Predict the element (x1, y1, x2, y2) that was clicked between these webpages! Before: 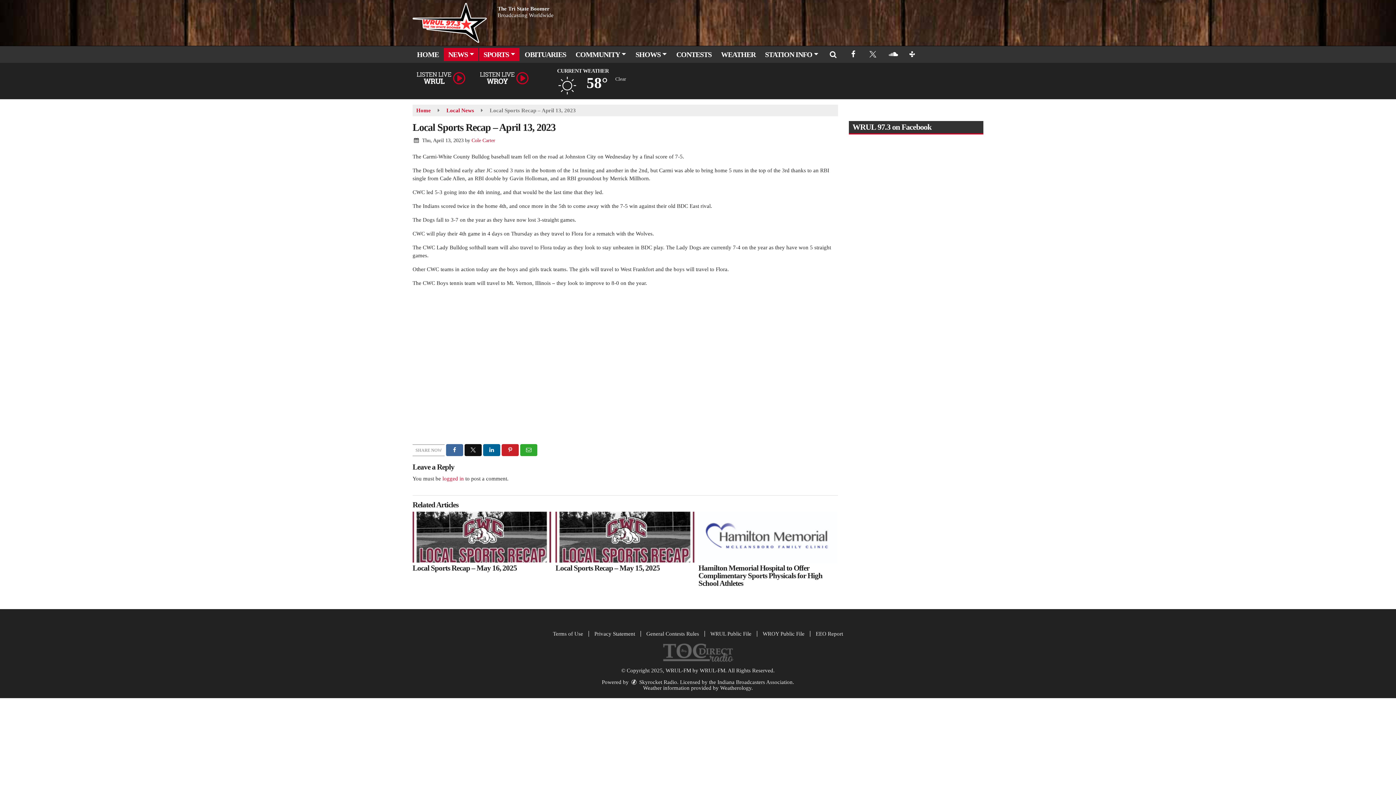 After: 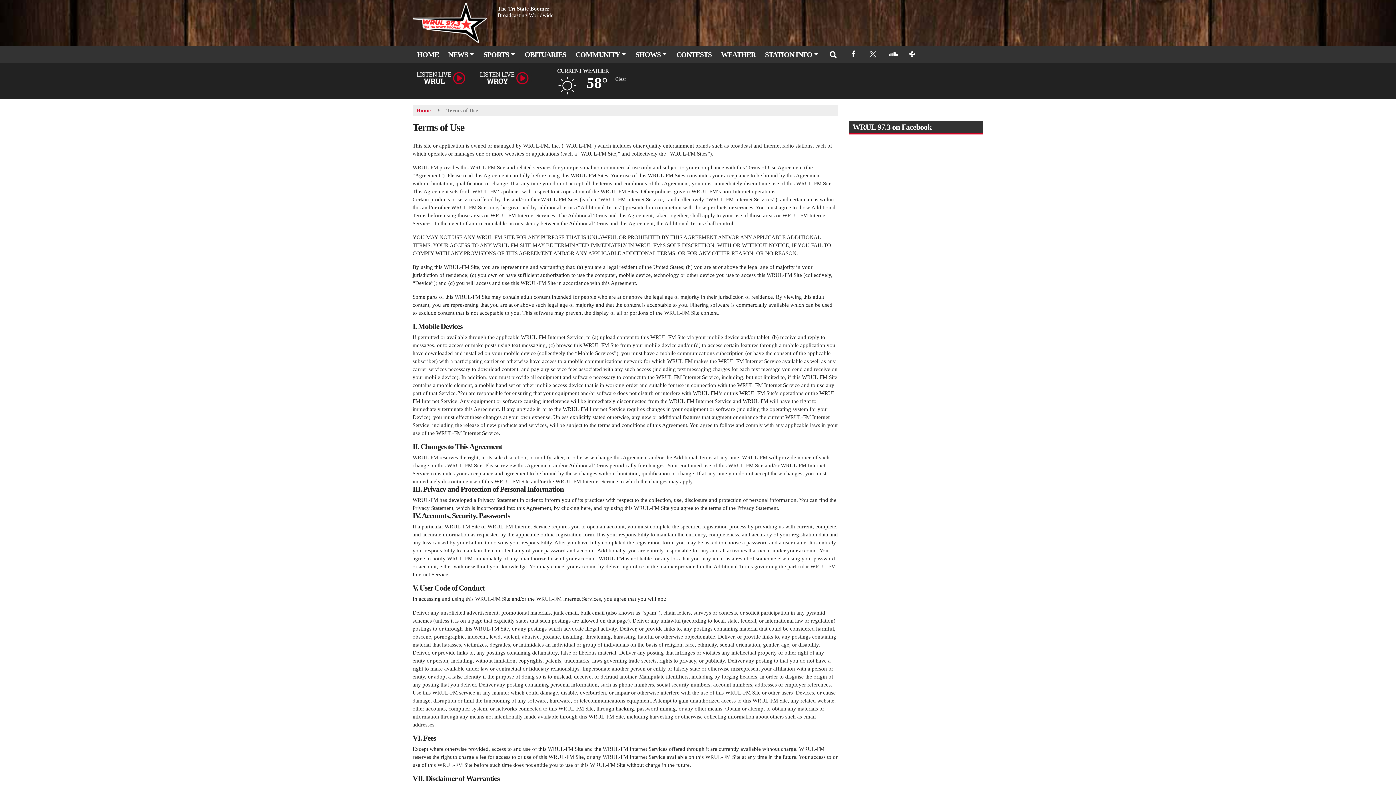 Action: label: Terms of Use bbox: (547, 631, 589, 636)